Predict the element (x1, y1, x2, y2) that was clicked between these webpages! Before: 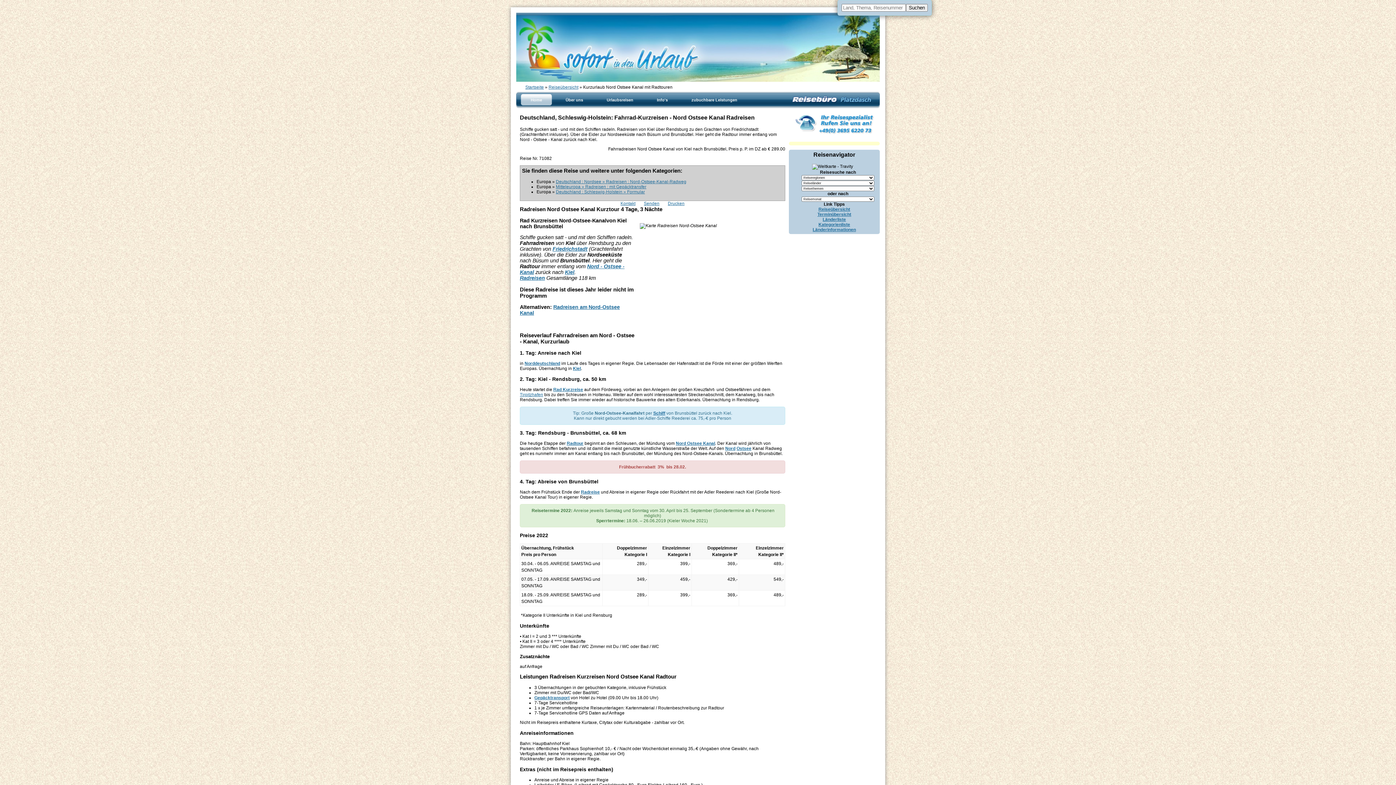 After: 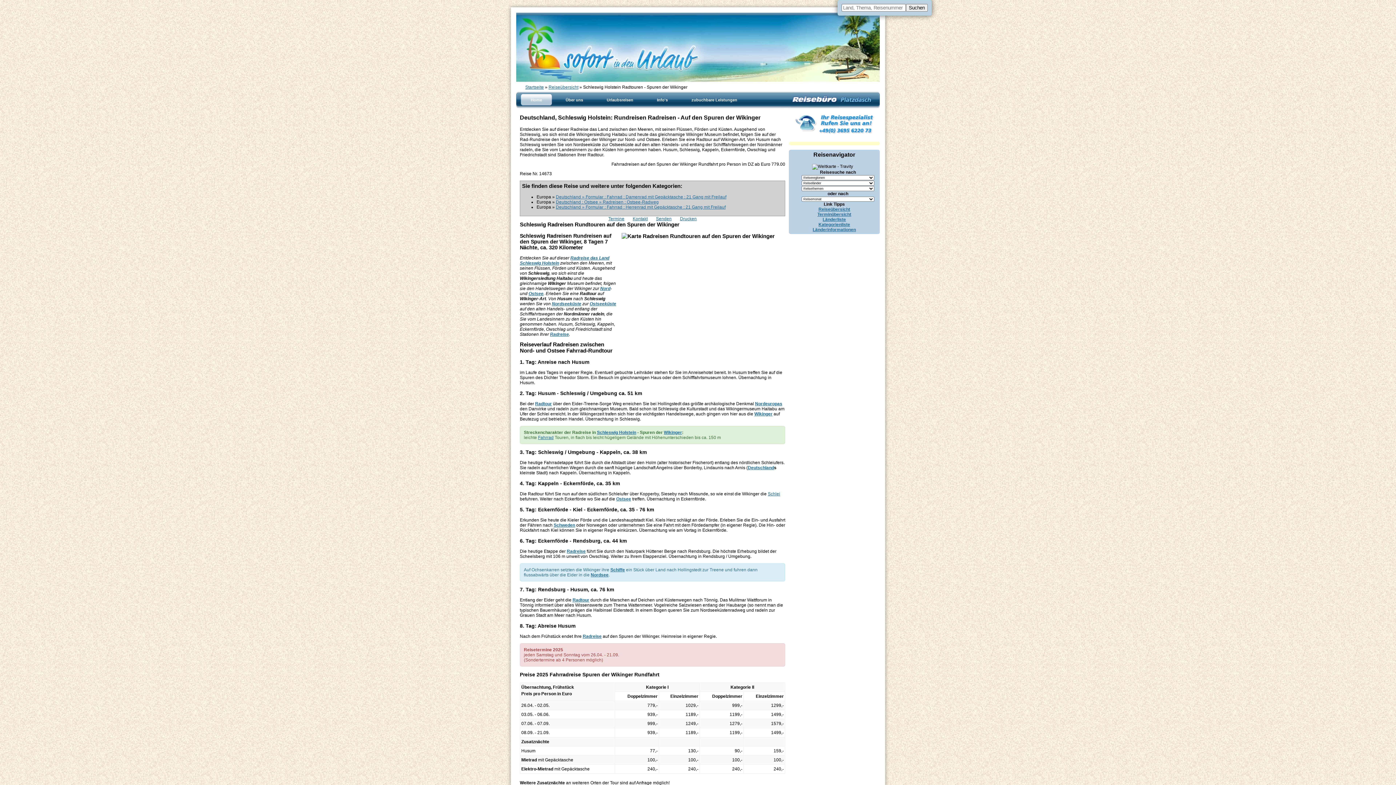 Action: bbox: (552, 246, 587, 252) label: Friedrichstadt